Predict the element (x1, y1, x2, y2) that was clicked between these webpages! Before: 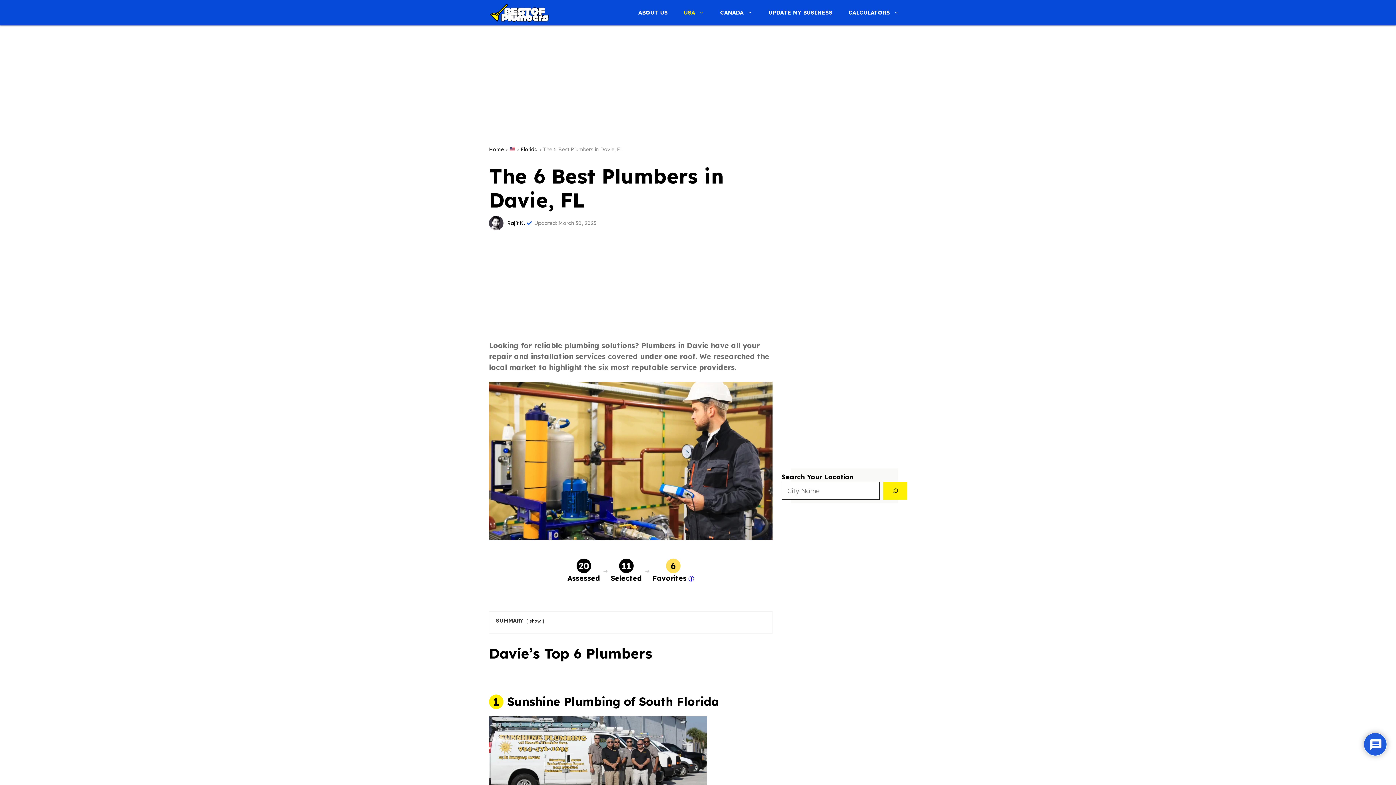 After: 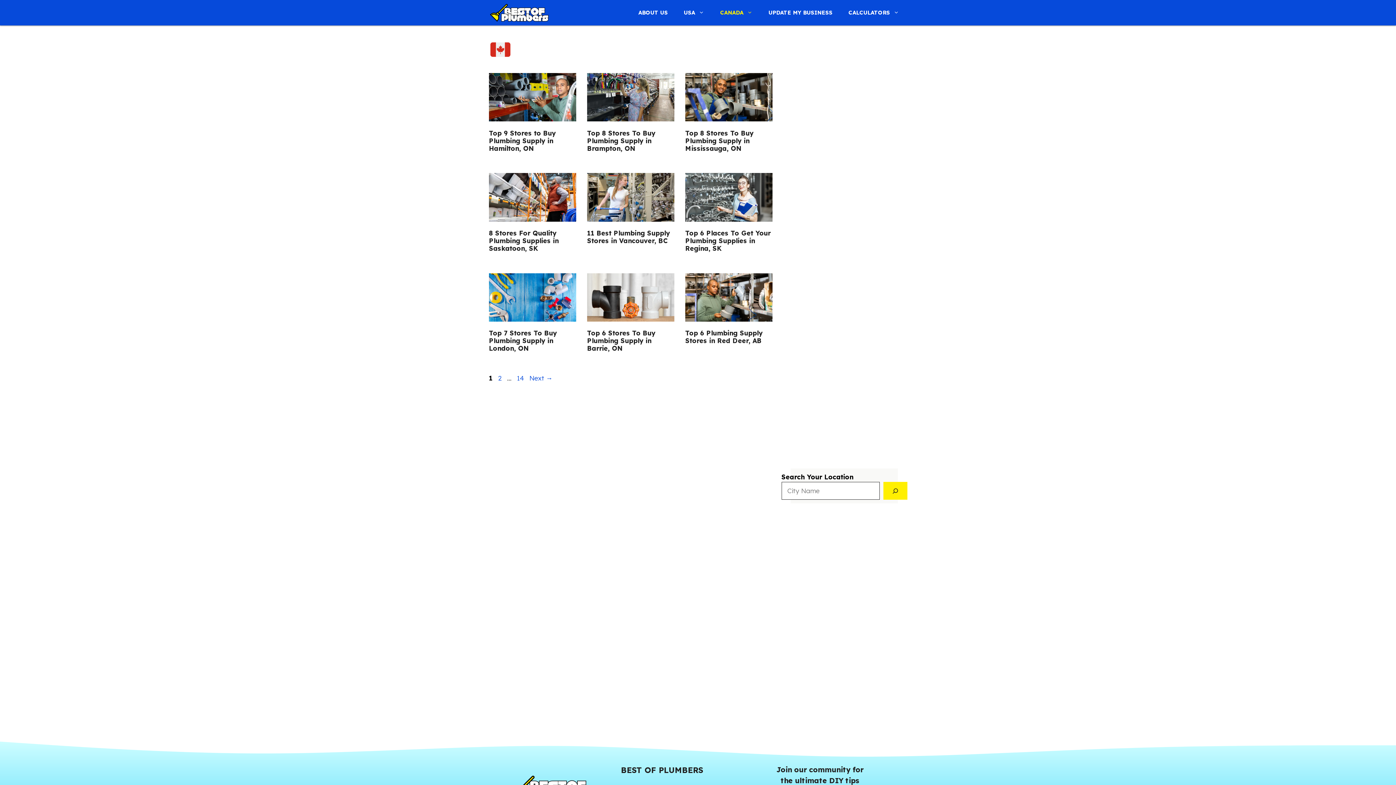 Action: bbox: (712, 0, 760, 25) label: CANADA